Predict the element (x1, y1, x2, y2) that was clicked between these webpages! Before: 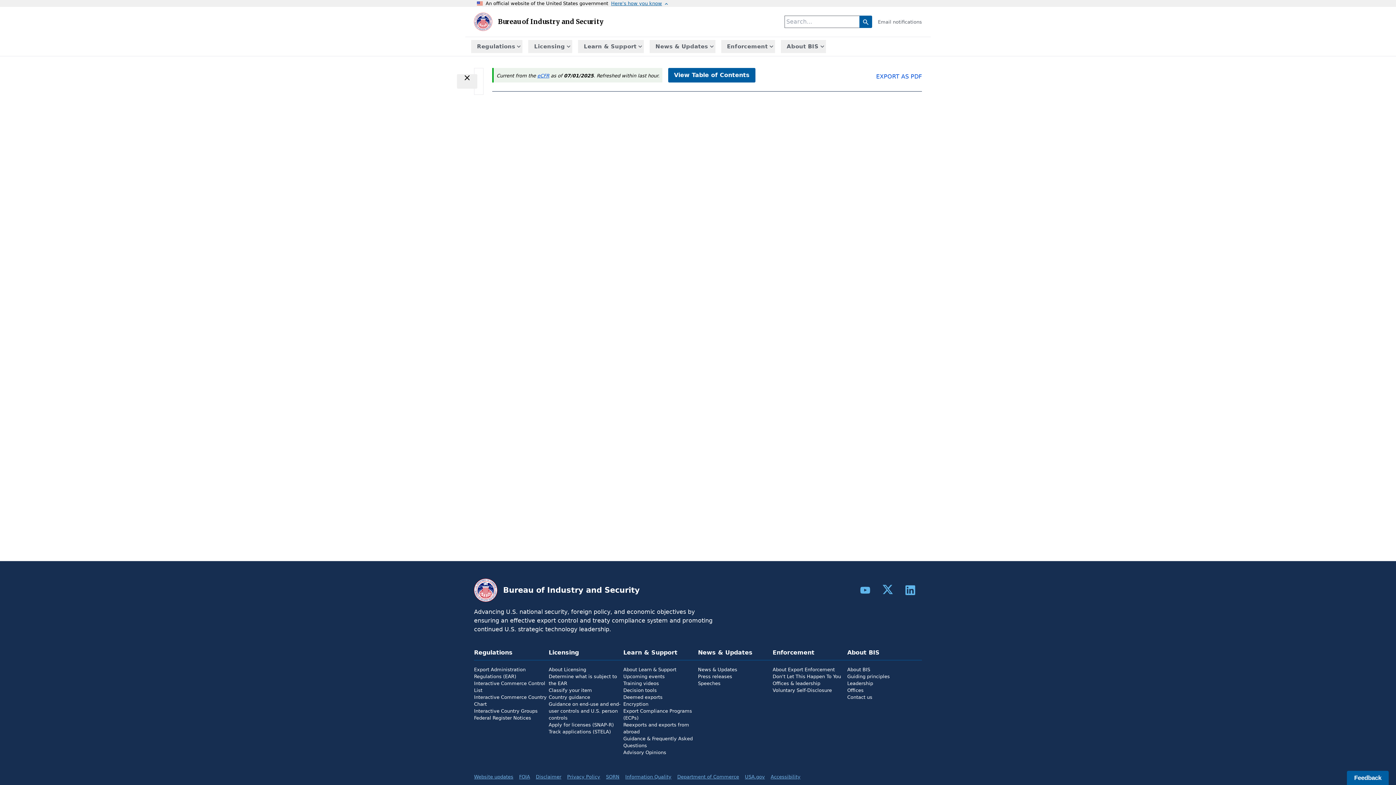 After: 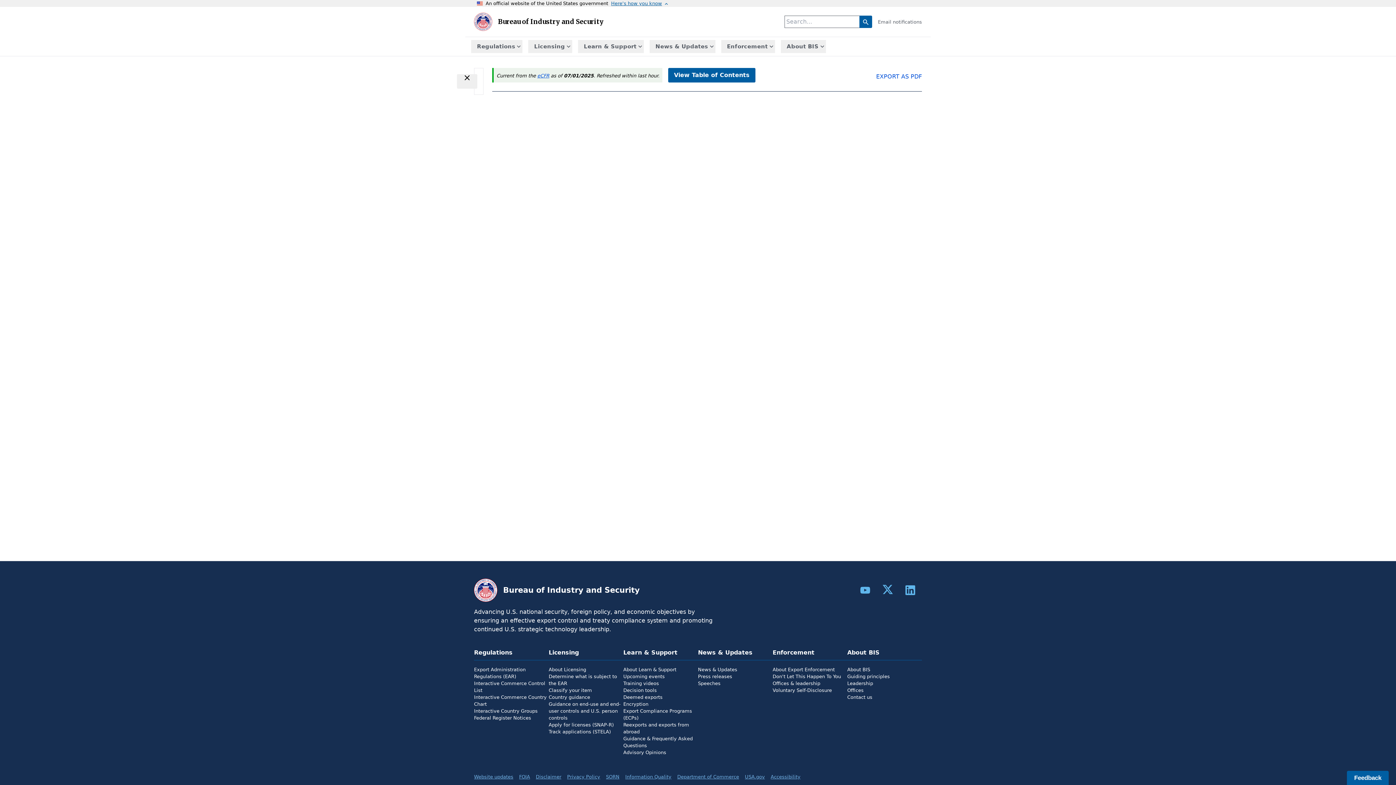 Action: bbox: (537, 72, 549, 79) label: eCFR